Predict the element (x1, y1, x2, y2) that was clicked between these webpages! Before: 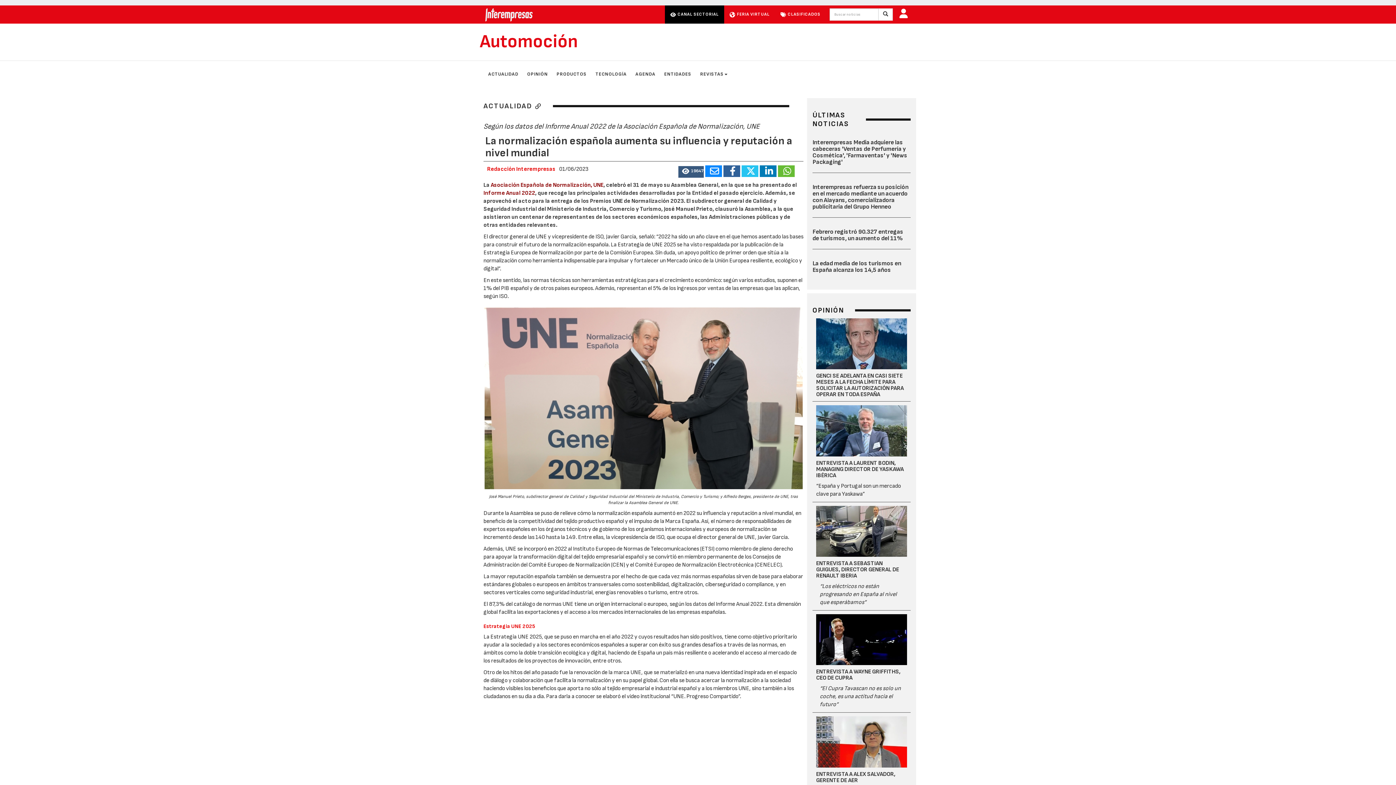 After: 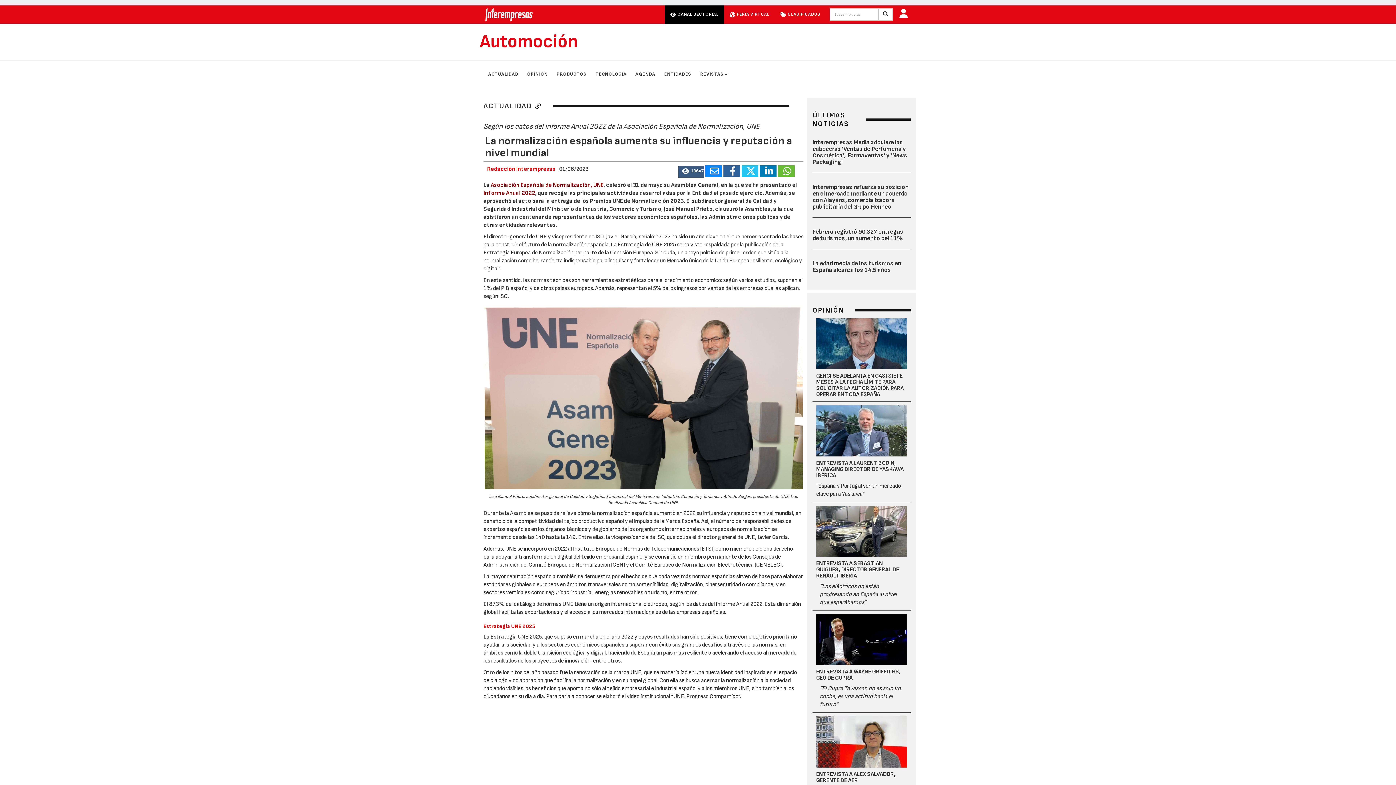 Action: bbox: (760, 165, 776, 177)